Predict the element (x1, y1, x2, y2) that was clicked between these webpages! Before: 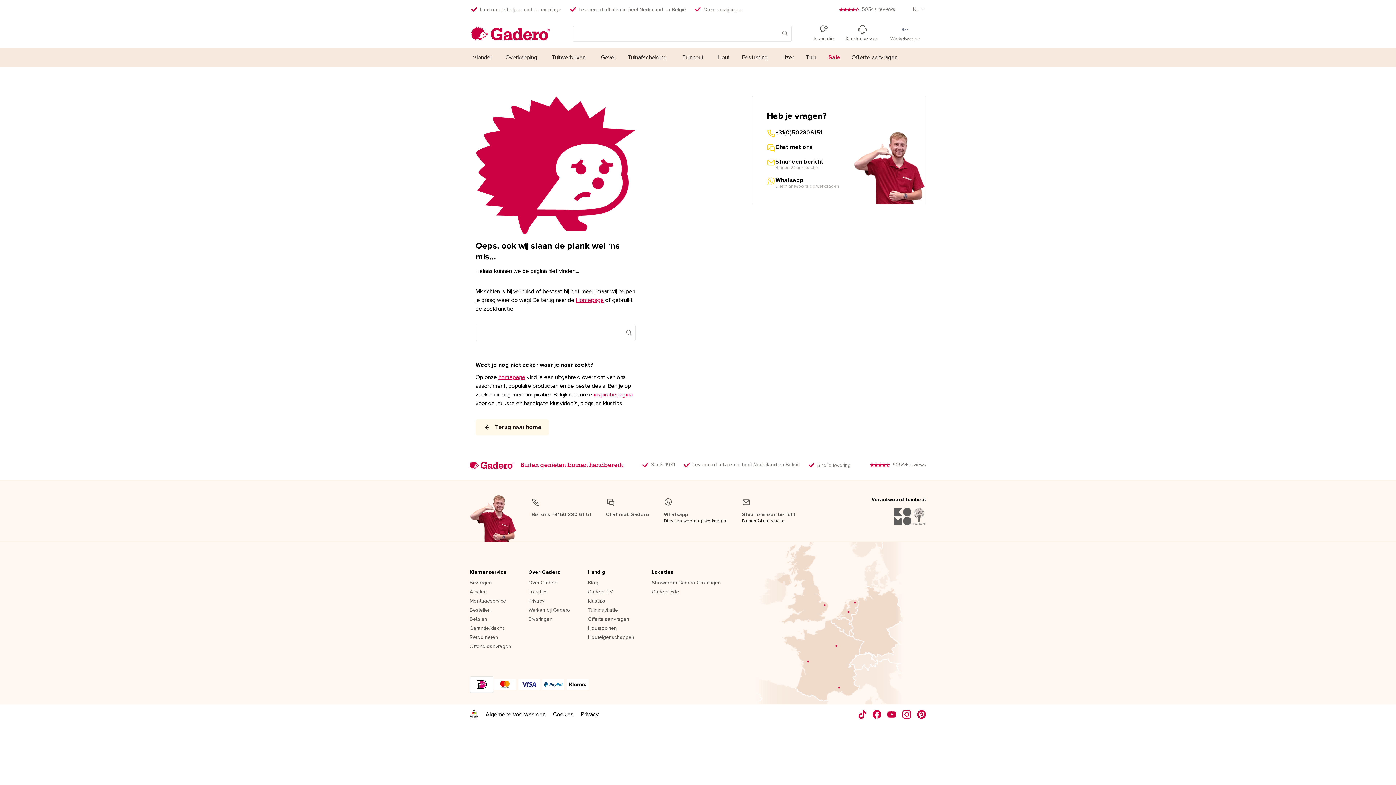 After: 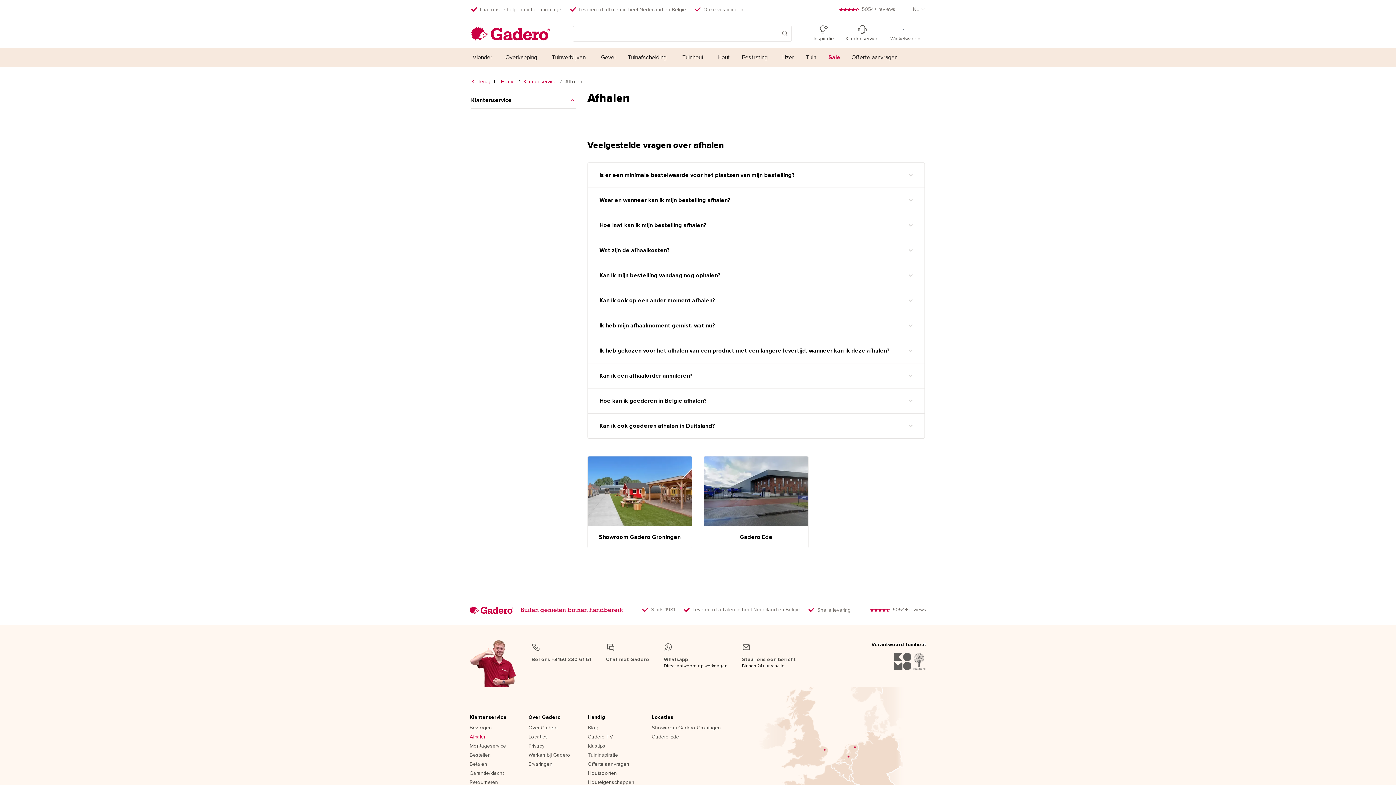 Action: label: Afhalen bbox: (469, 589, 486, 595)